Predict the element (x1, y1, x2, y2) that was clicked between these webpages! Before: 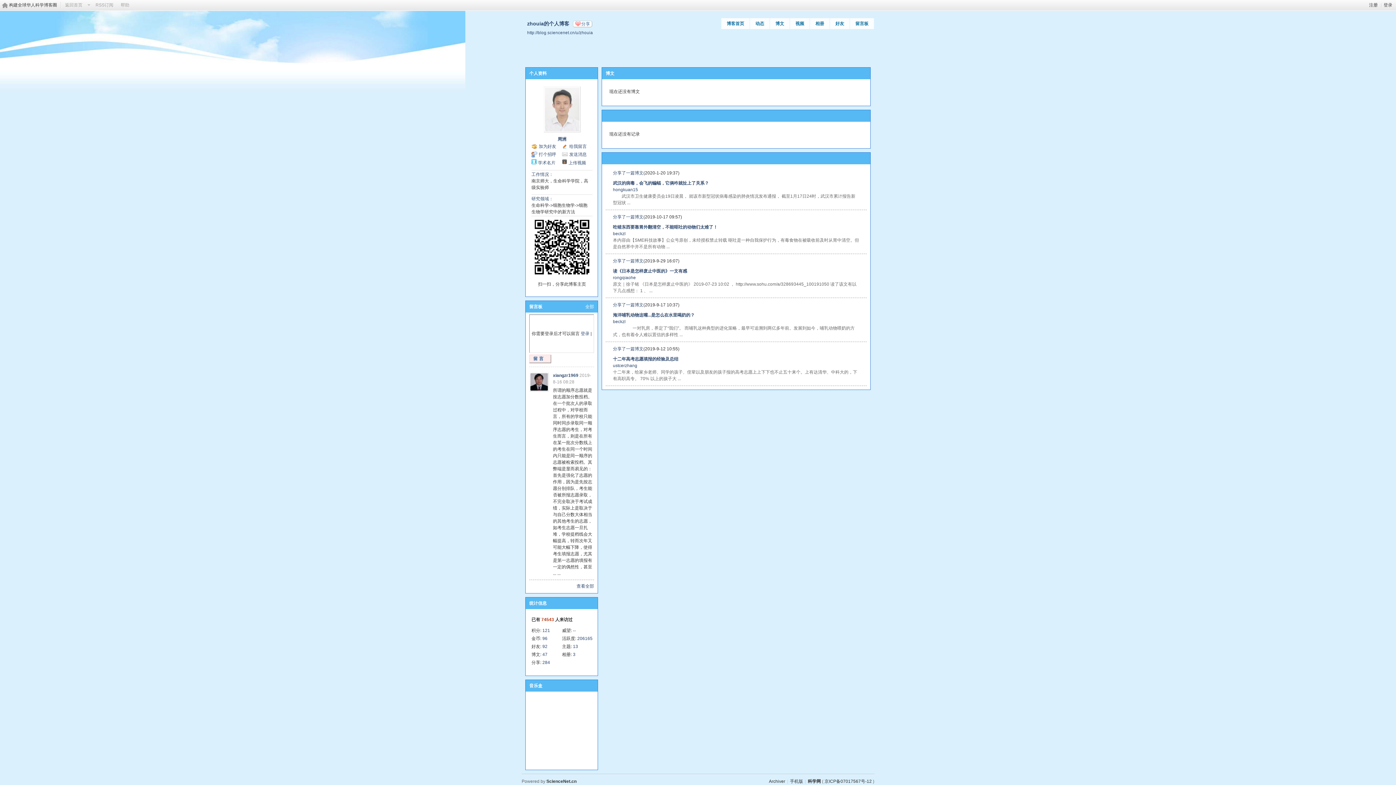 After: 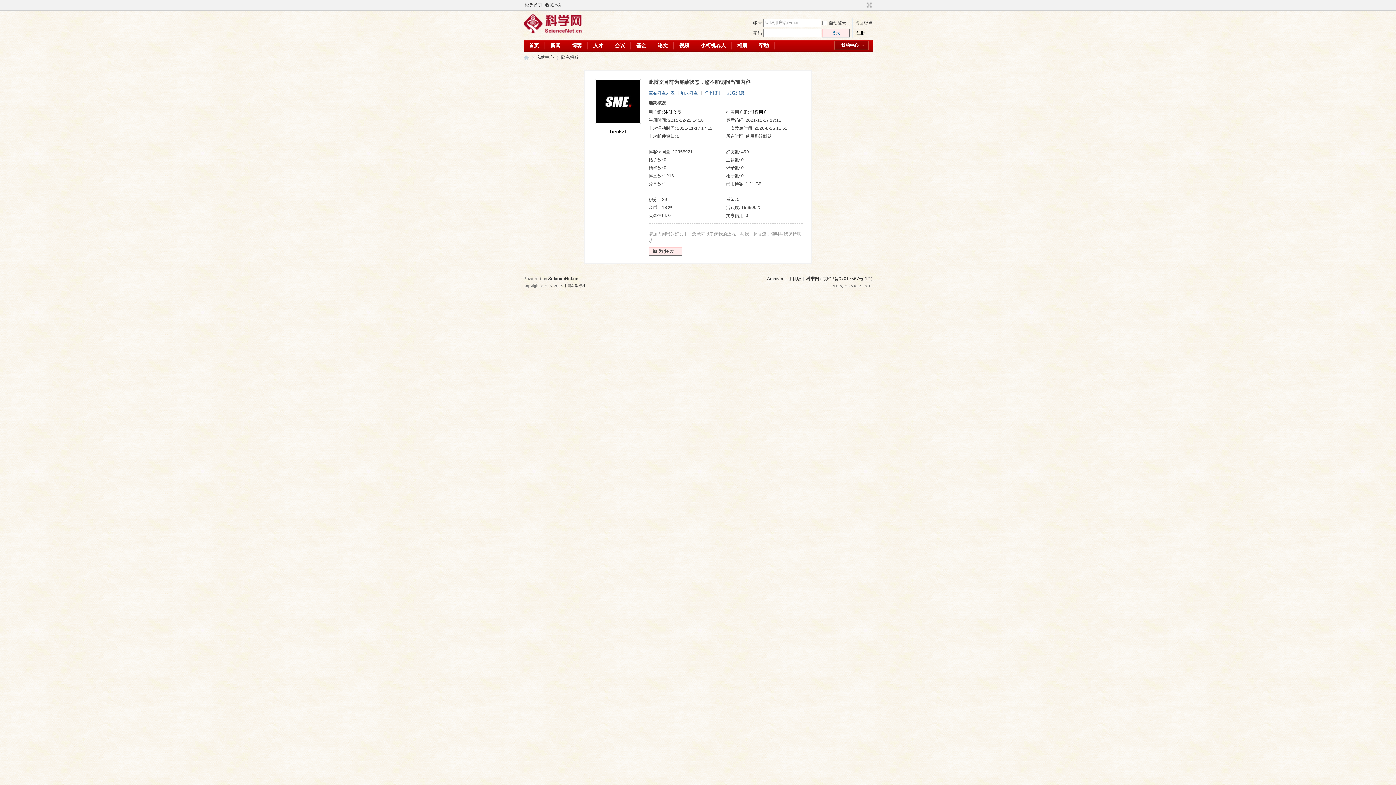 Action: label: 海洋哺乳动物这嘴...是怎么在水里喝奶的？ bbox: (613, 312, 694, 317)